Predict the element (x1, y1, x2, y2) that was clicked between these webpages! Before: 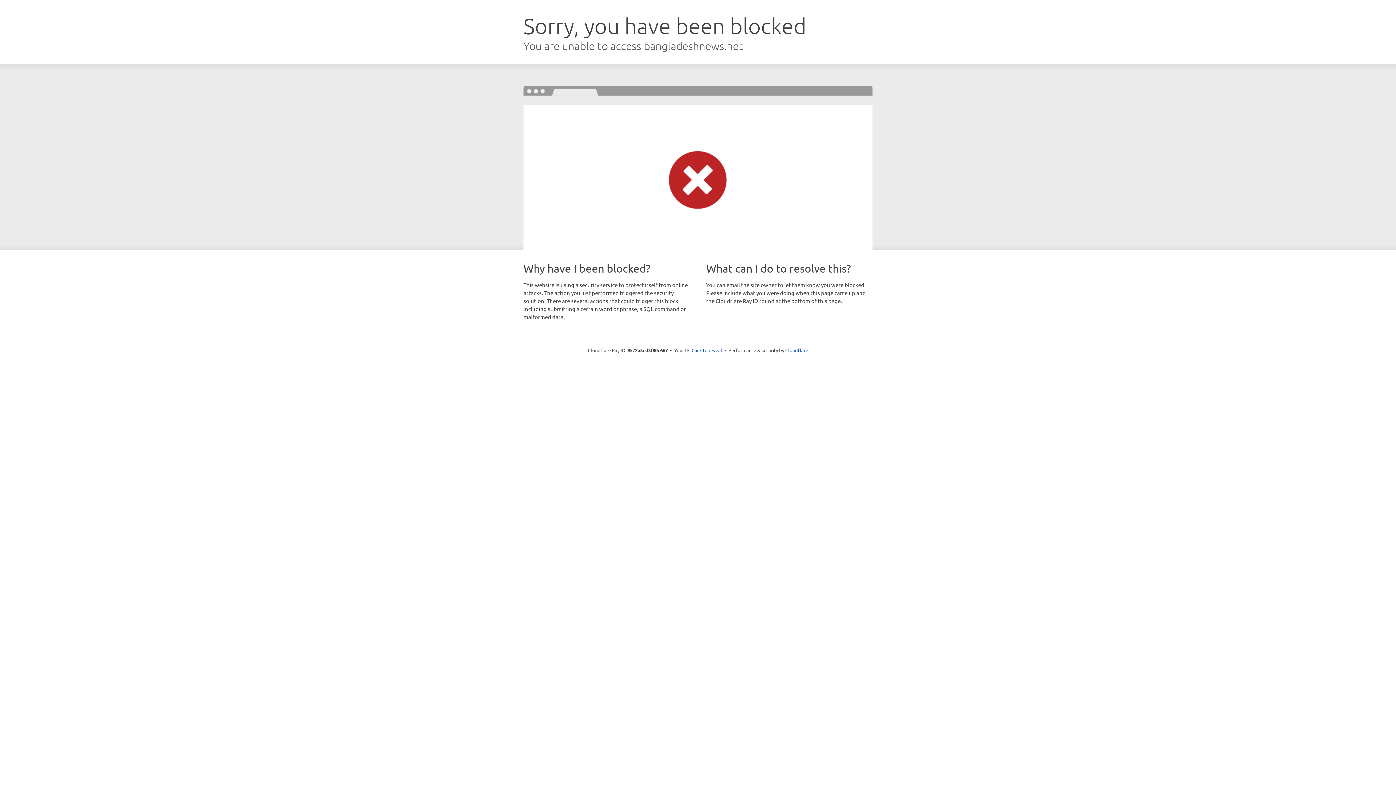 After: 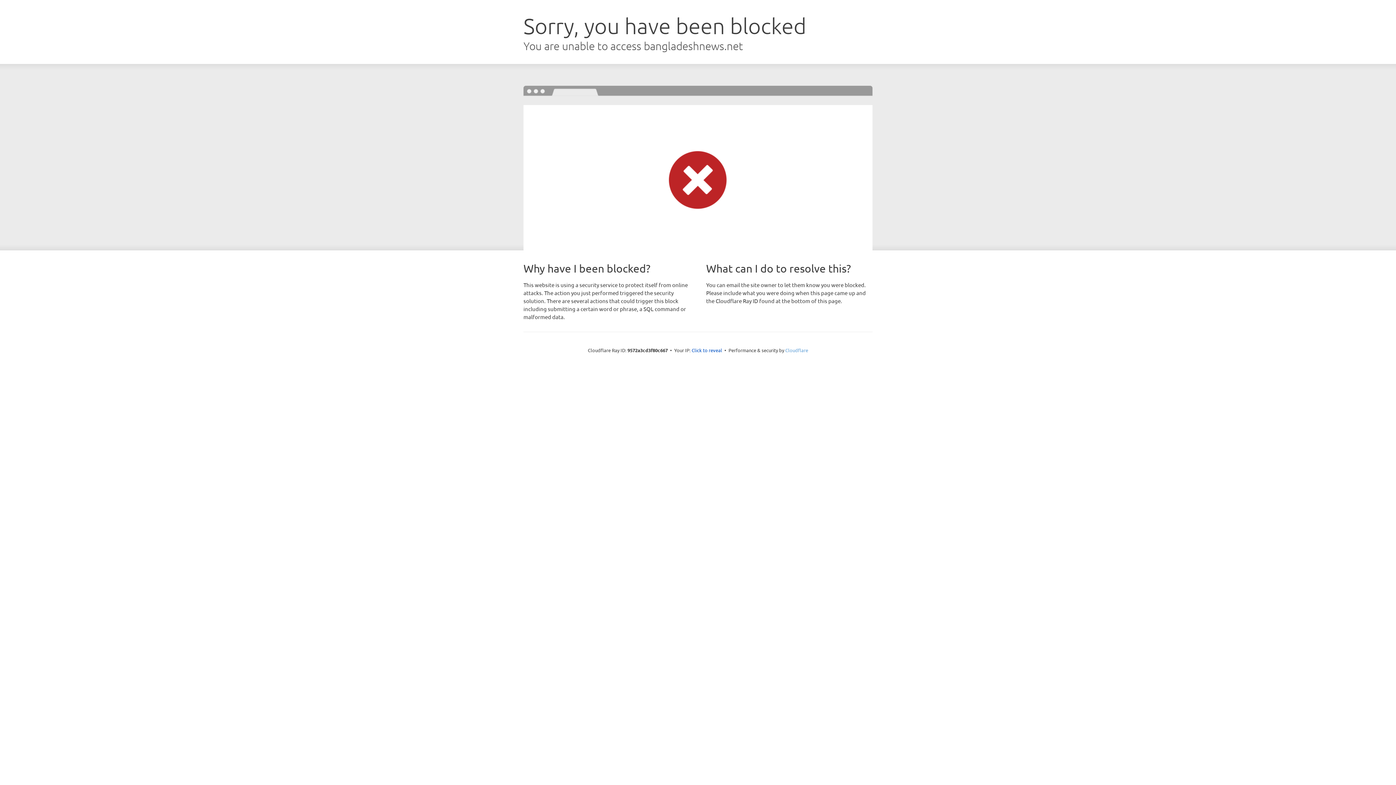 Action: label: Cloudflare bbox: (785, 347, 808, 353)